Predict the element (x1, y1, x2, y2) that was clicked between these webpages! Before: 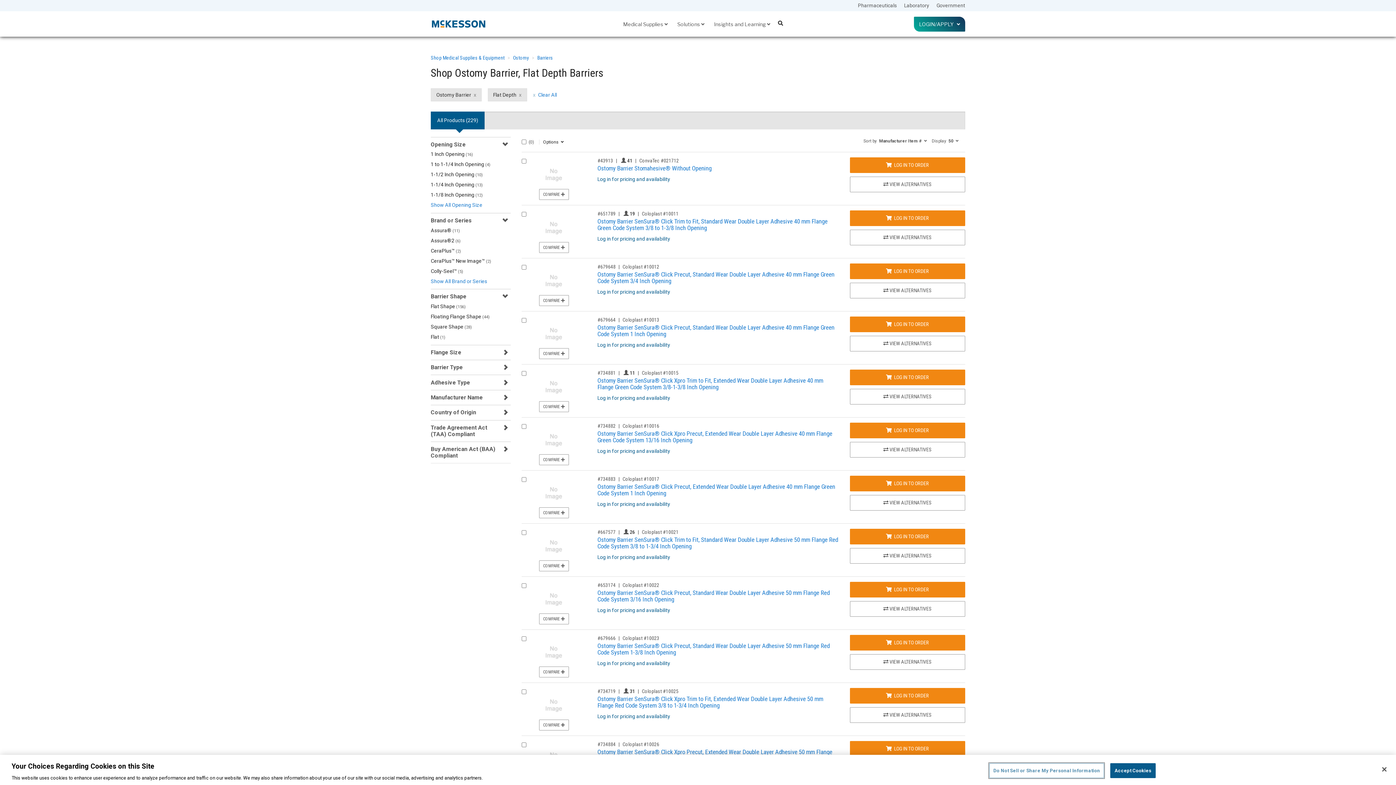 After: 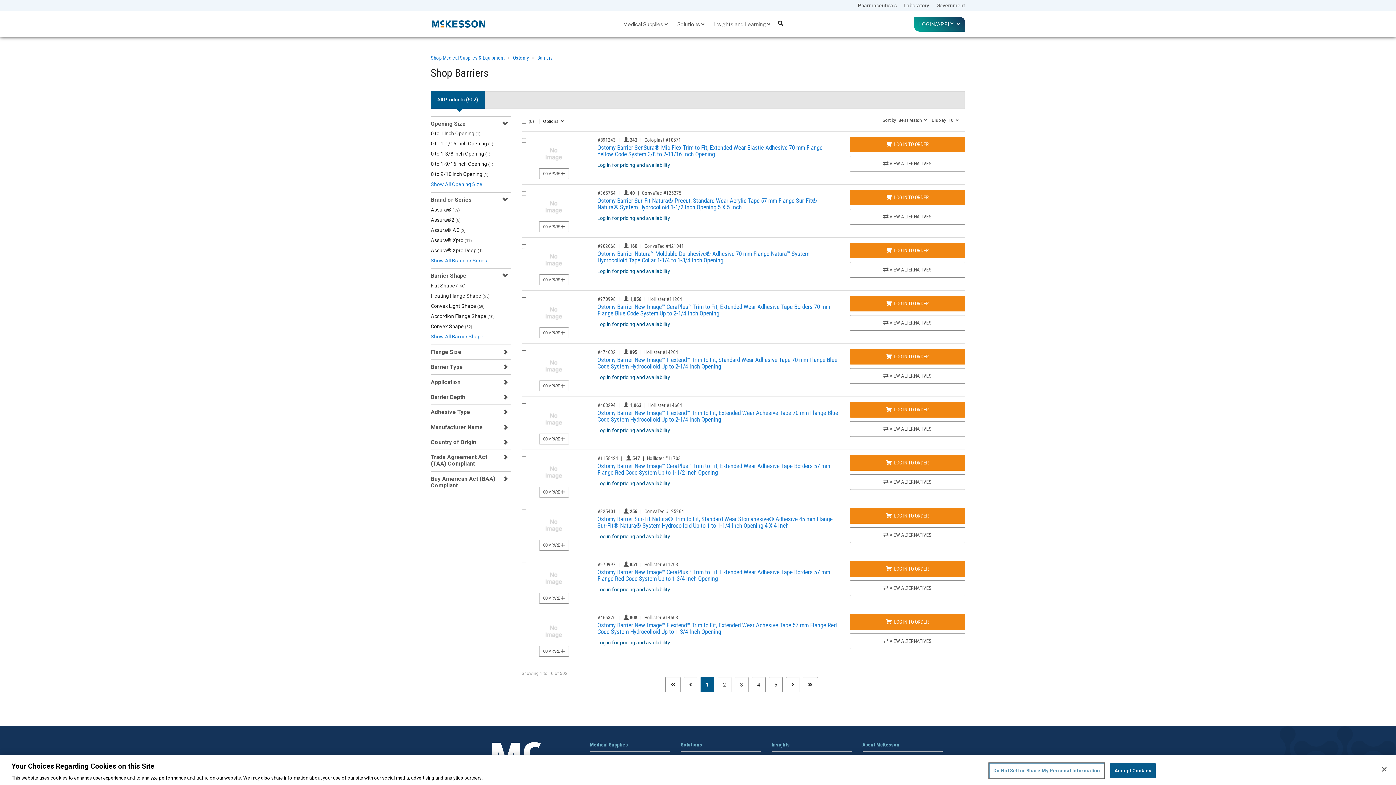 Action: label: Barriers bbox: (537, 54, 553, 60)